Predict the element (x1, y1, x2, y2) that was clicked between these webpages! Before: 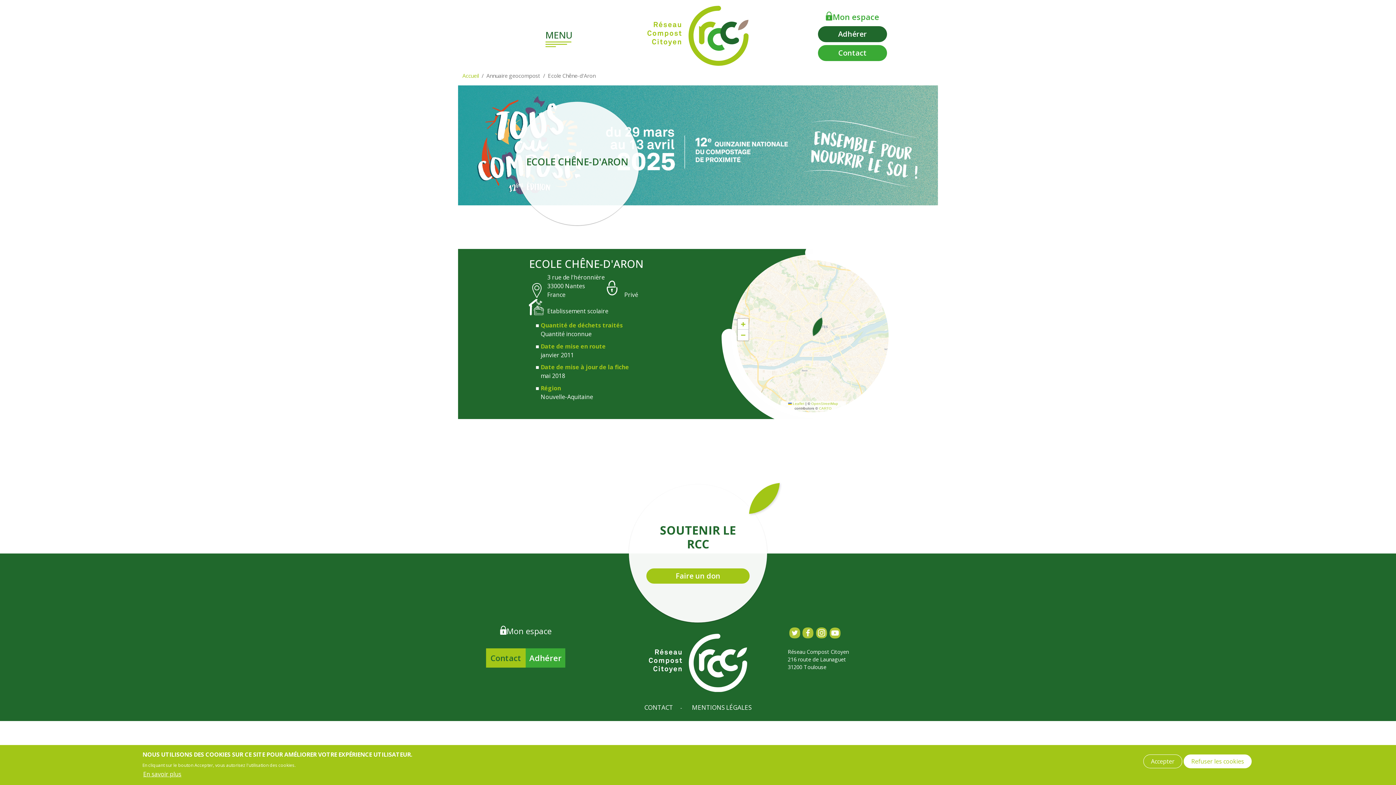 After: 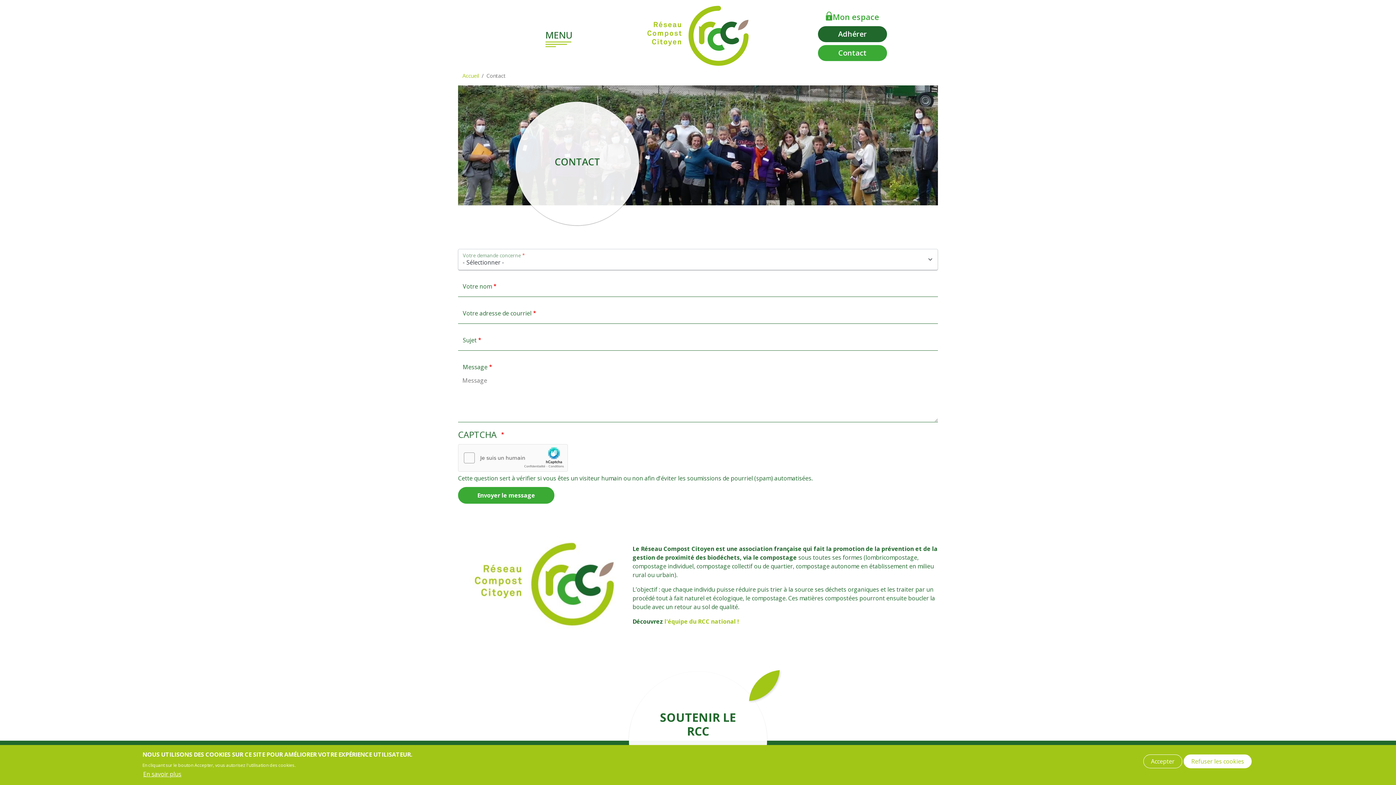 Action: bbox: (818, 45, 887, 61) label: Contactez le RCC